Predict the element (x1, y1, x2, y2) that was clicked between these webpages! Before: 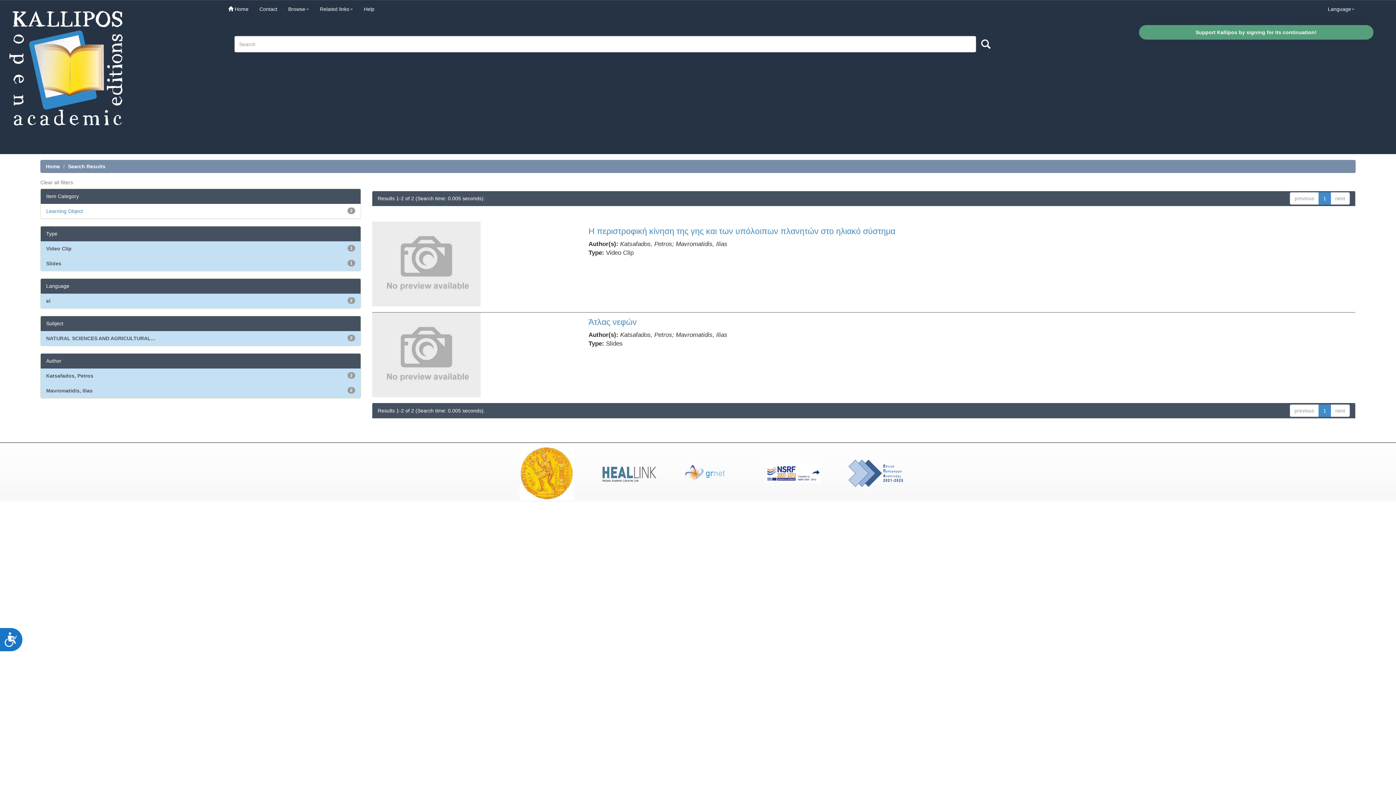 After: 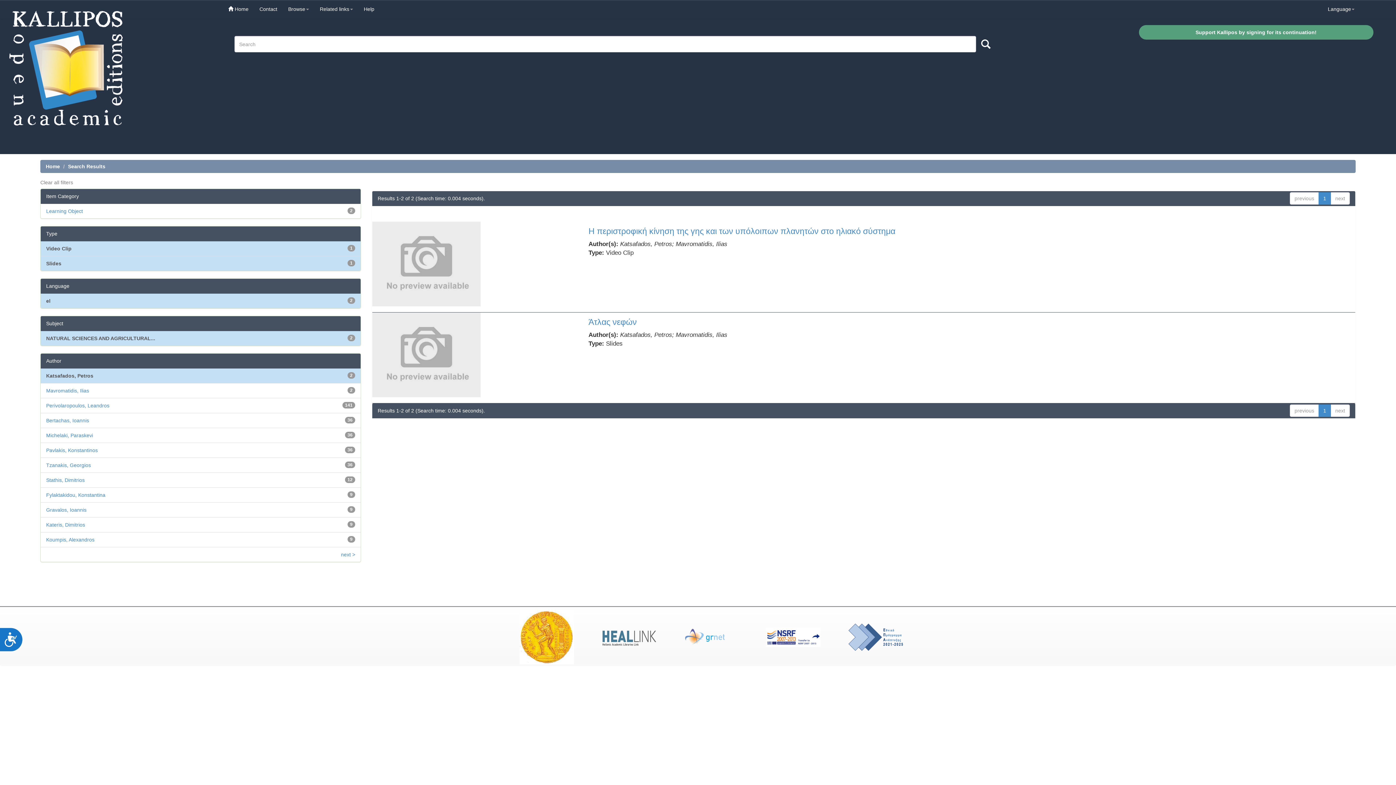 Action: label: Mavromatidis, Ilias bbox: (46, 388, 92, 393)